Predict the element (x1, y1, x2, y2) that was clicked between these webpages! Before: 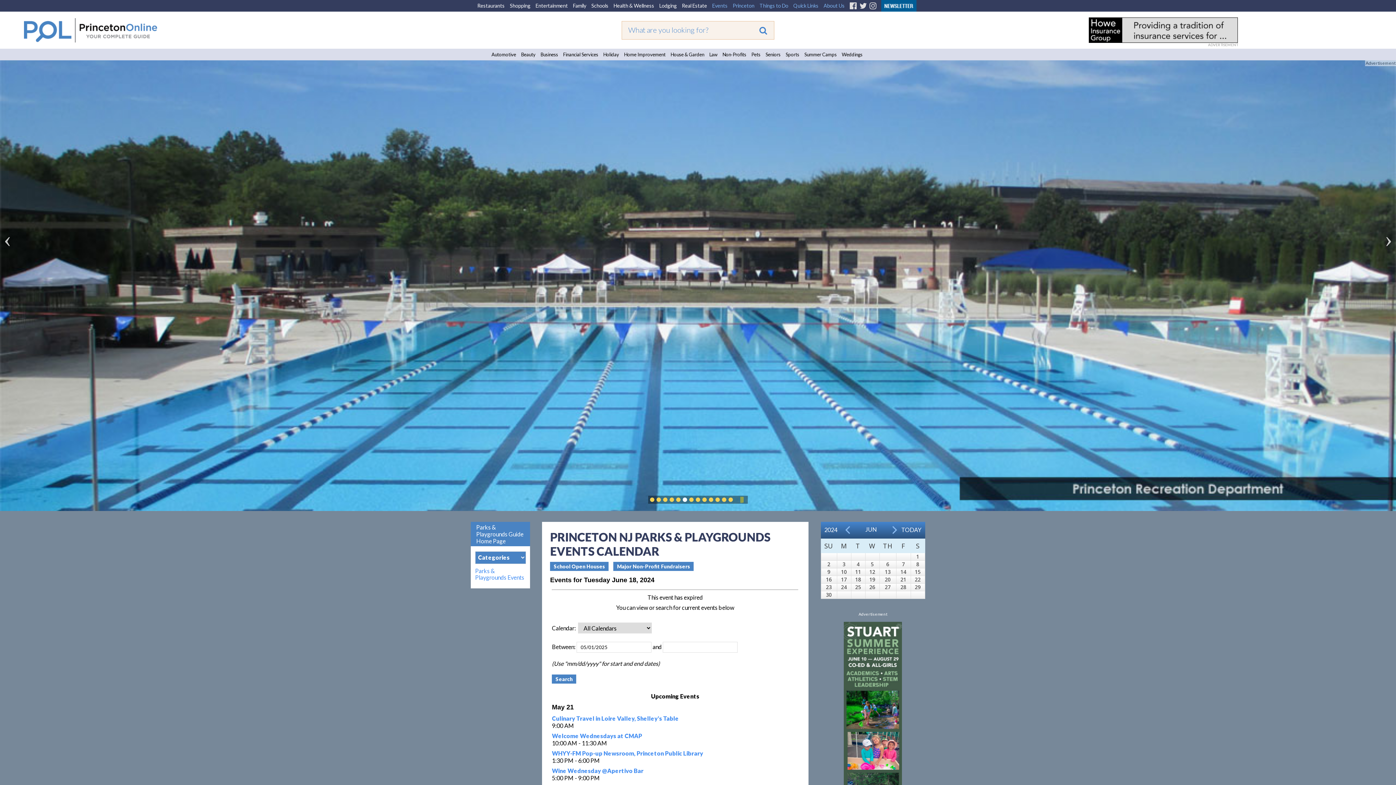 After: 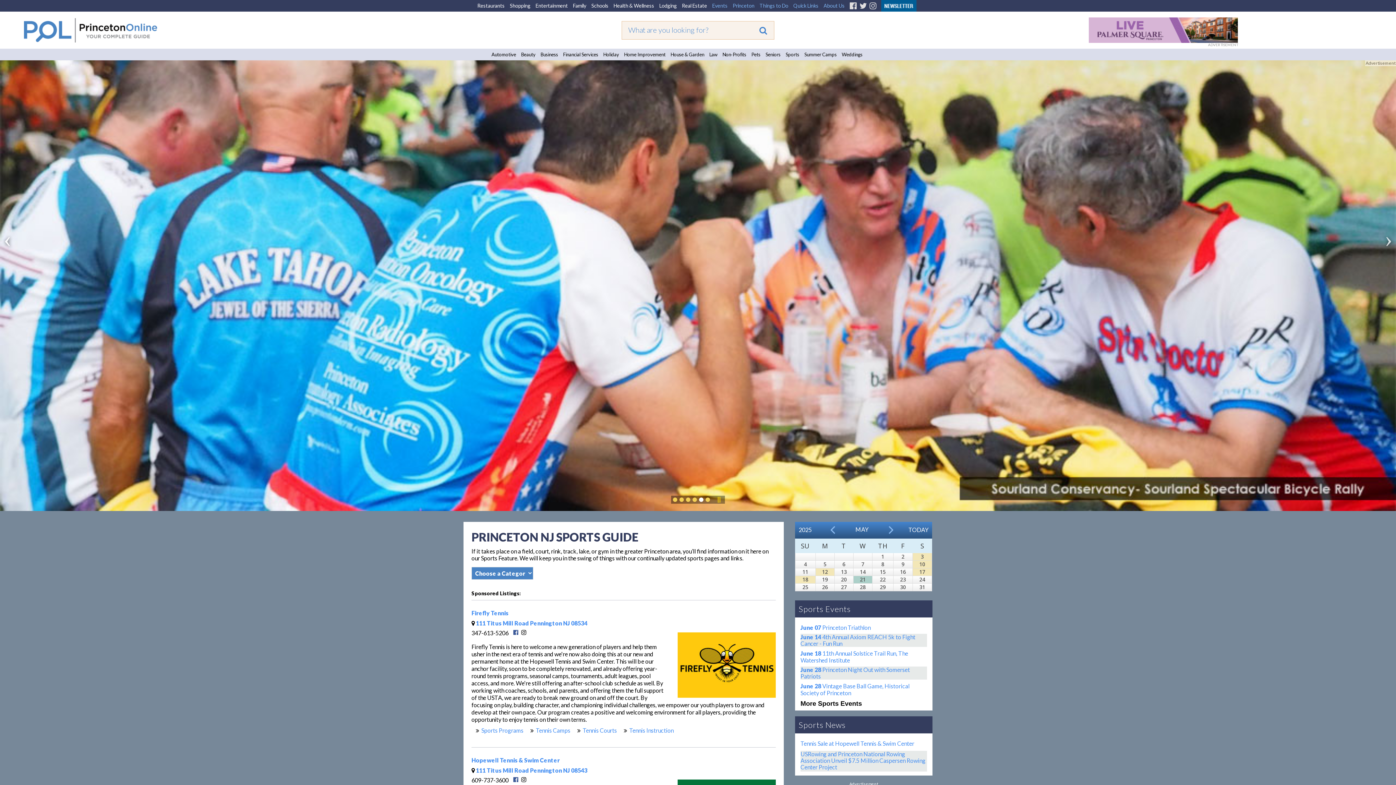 Action: bbox: (783, 48, 802, 60) label: Sports